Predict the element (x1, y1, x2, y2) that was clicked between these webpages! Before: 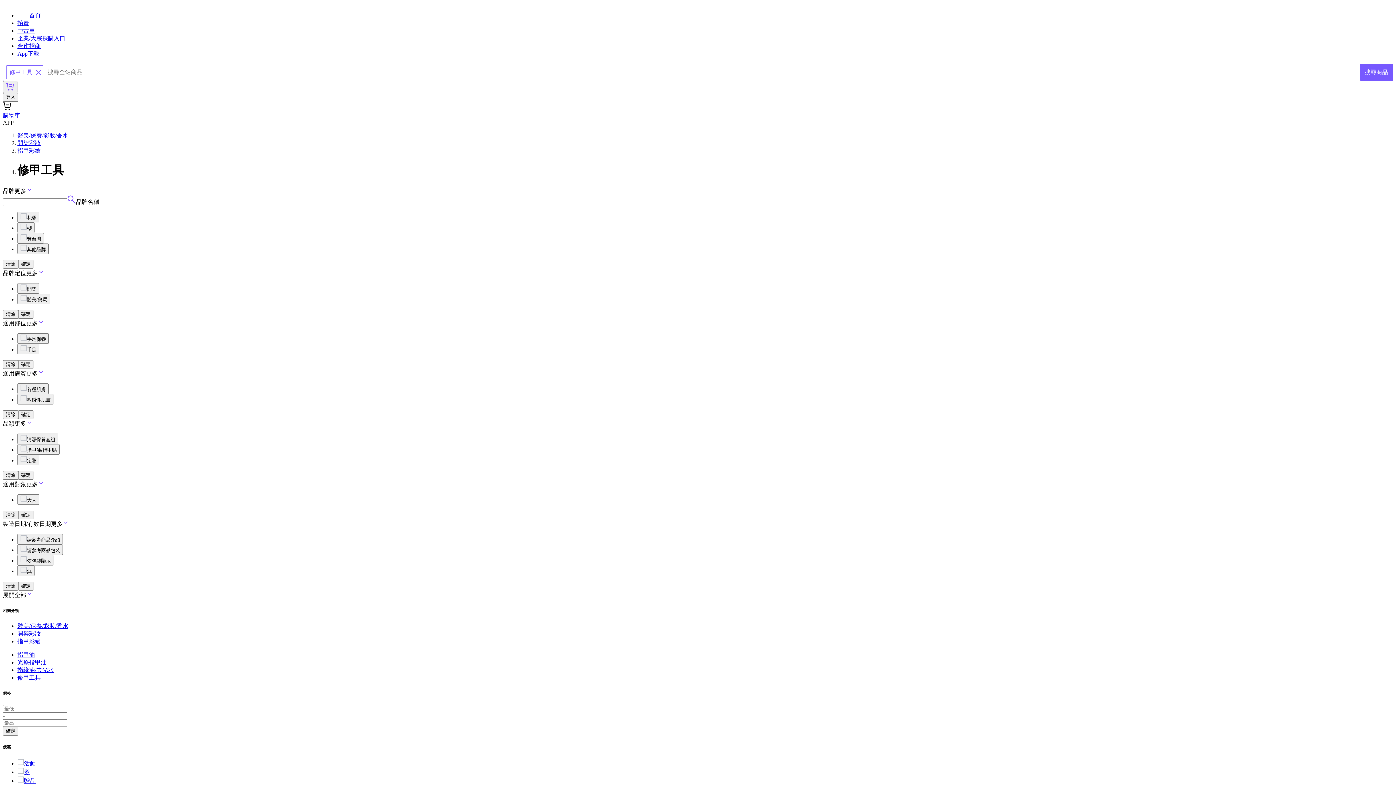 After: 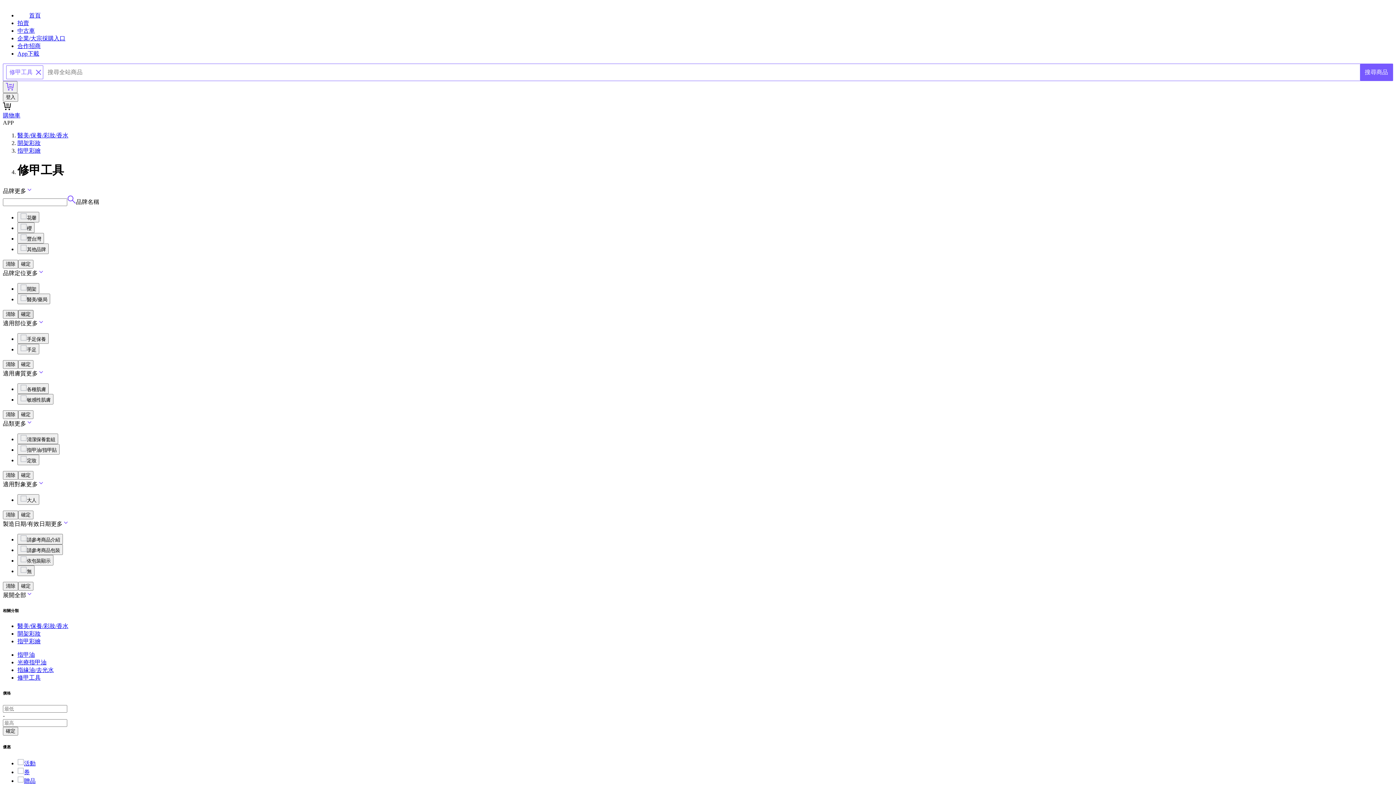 Action: label: 確定 bbox: (18, 310, 33, 318)